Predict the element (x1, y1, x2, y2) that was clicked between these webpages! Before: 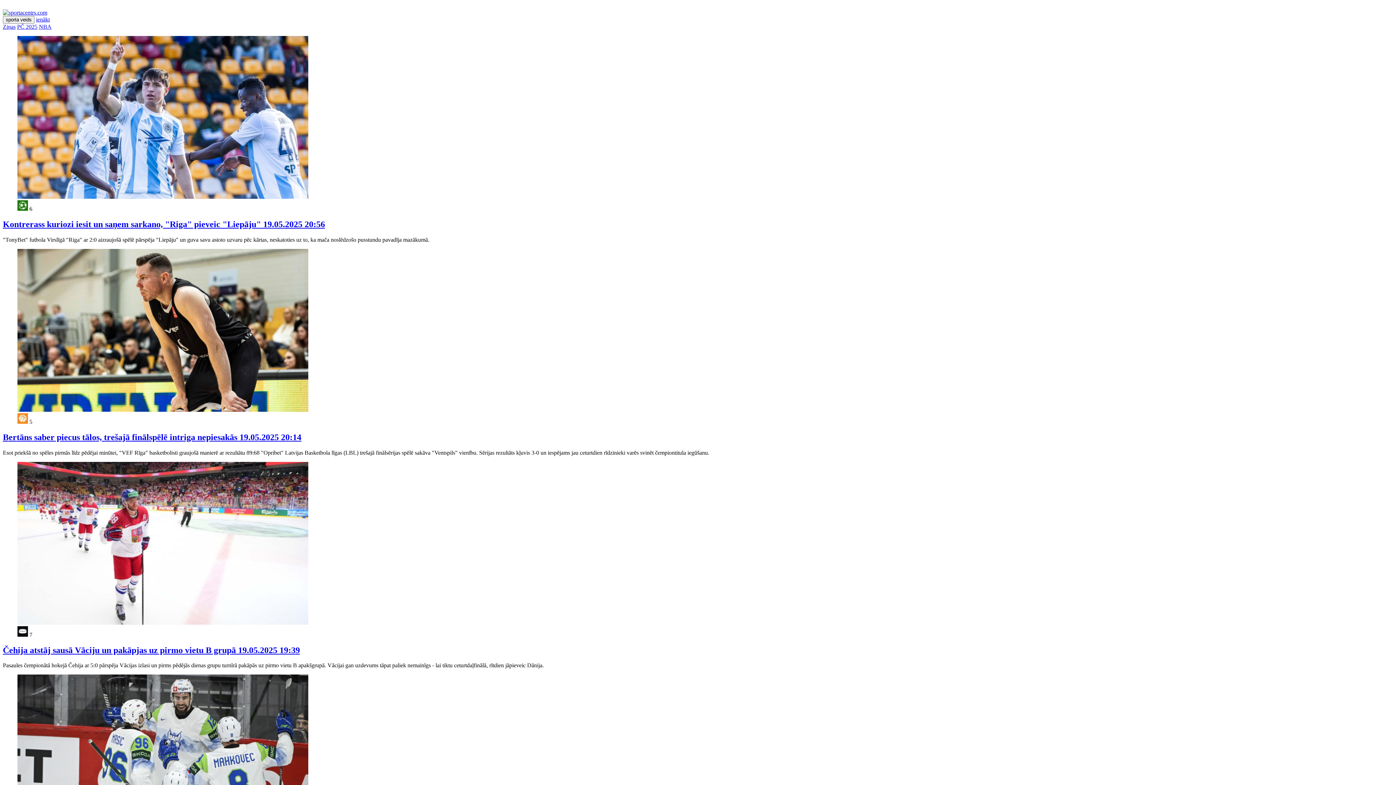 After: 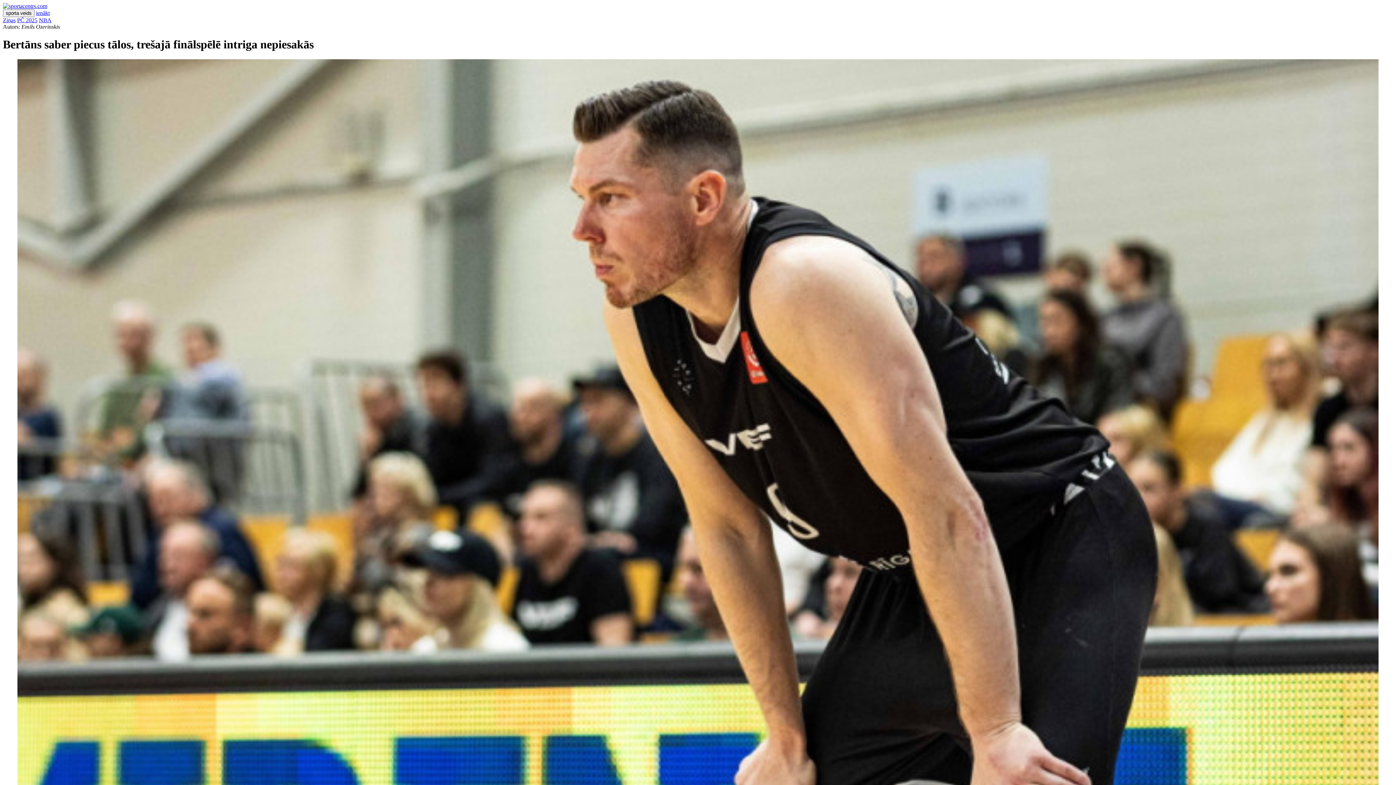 Action: label: Bertāns saber piecus tālos, trešajā finālspēlē intriga nepiesakās 19.05.2025 20:14 bbox: (2, 432, 301, 442)